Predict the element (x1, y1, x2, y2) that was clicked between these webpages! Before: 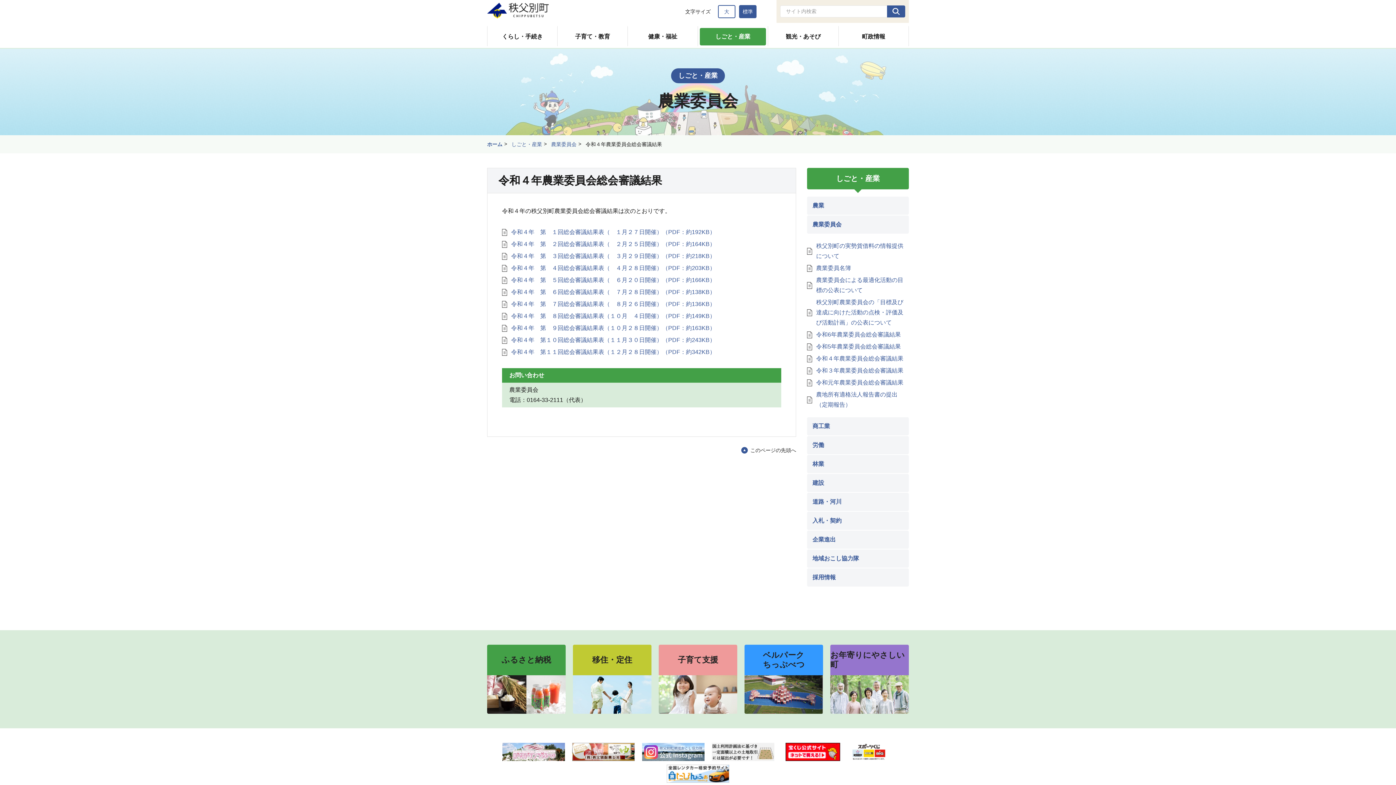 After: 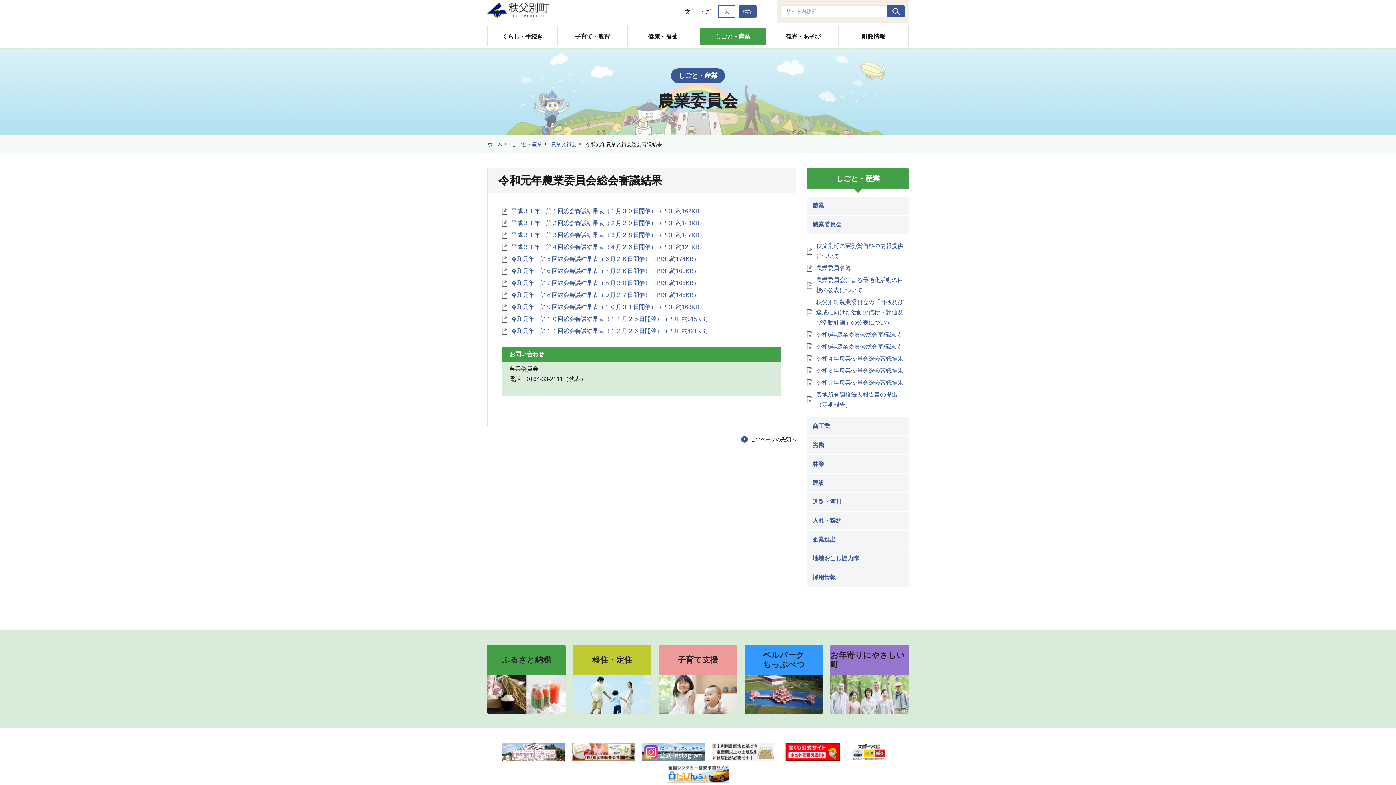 Action: bbox: (807, 379, 903, 385) label: 令和元年農業委員会総会審議結果